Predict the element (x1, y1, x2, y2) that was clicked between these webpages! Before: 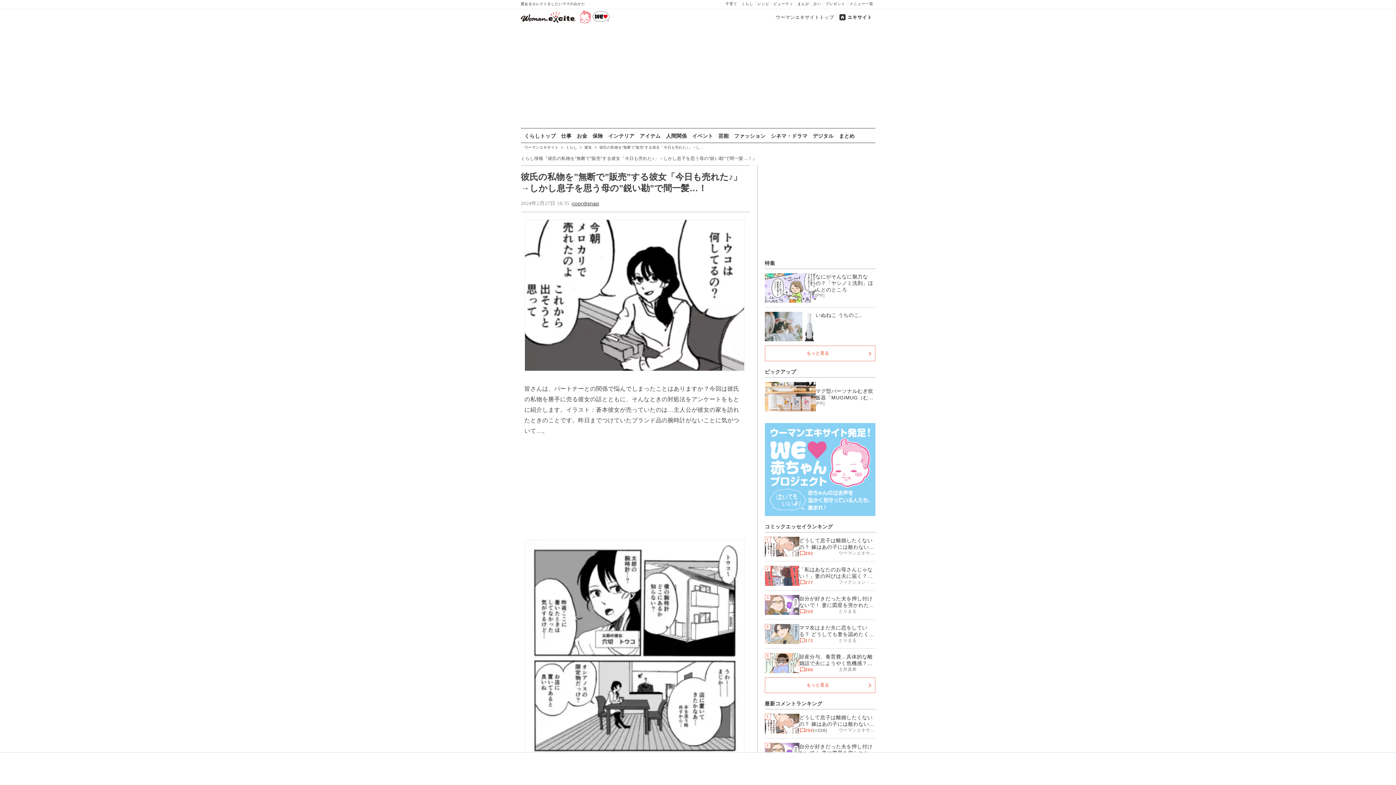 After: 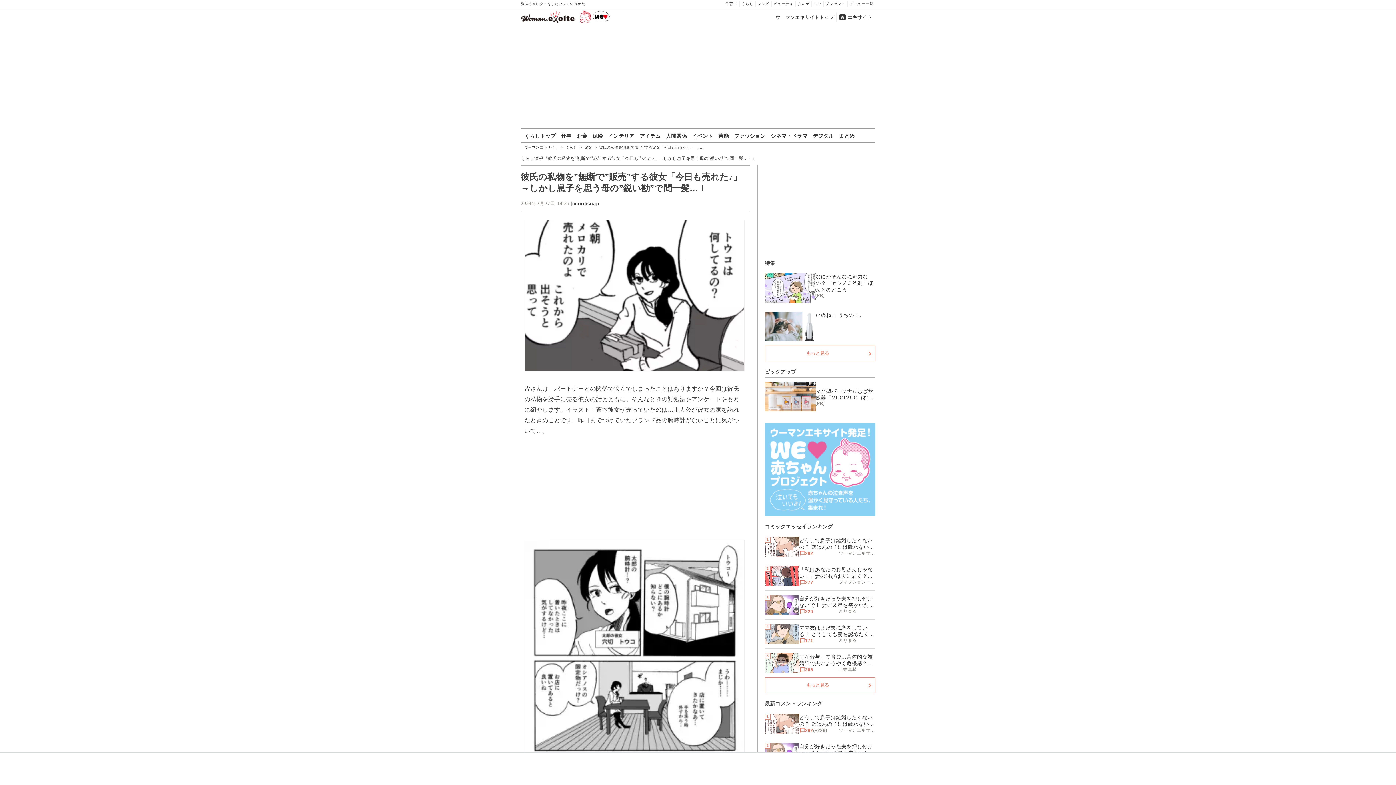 Action: bbox: (572, 200, 599, 206) label: coordisnap